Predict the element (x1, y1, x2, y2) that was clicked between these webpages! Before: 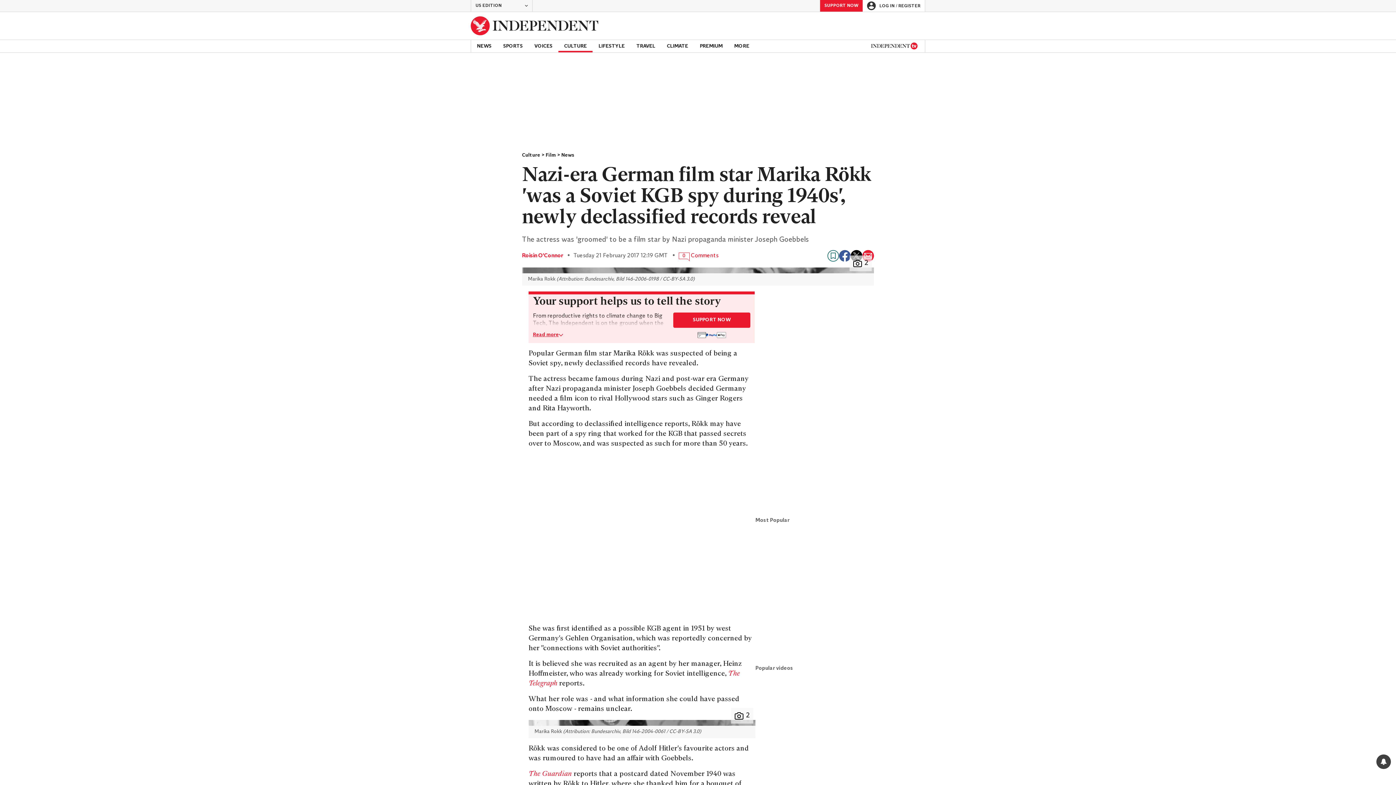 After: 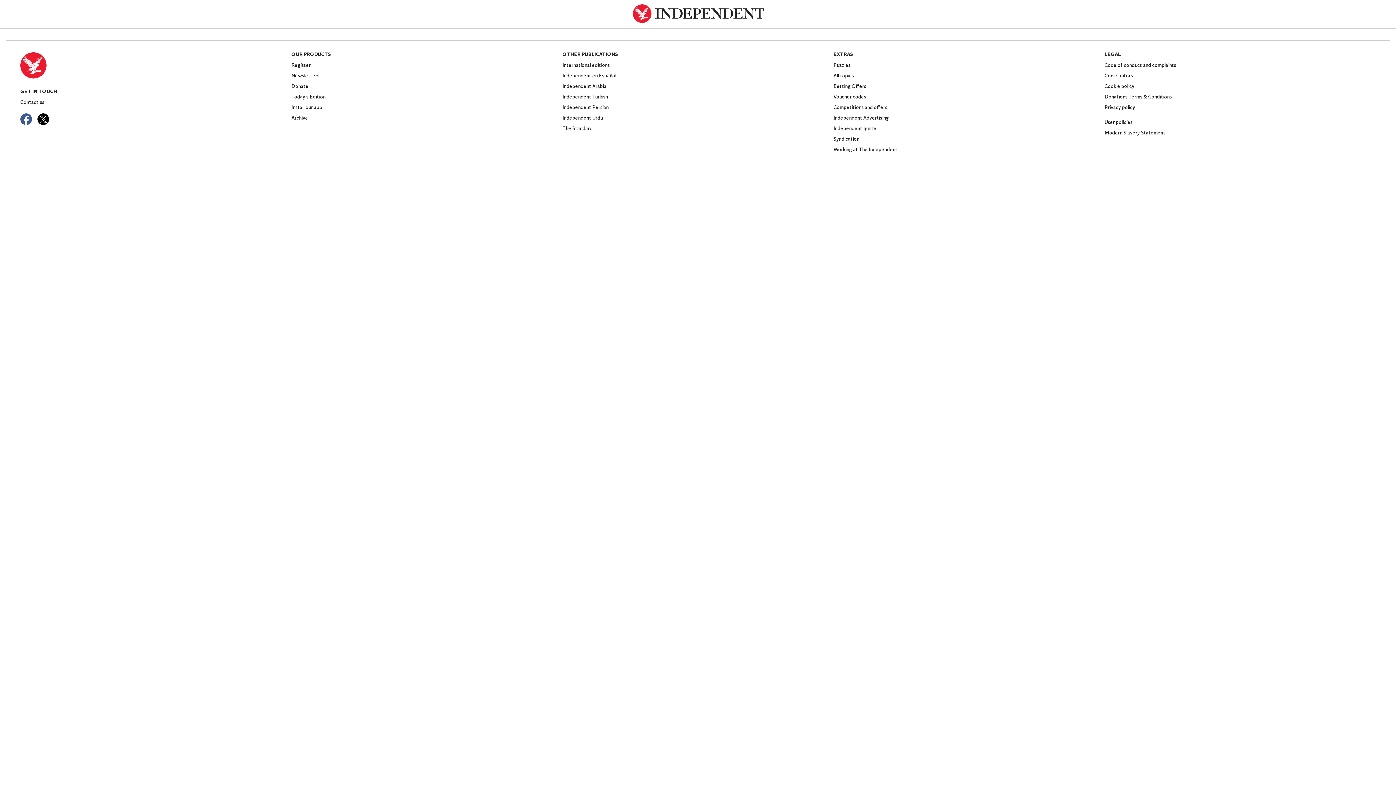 Action: label: SUPPORT NOW bbox: (820, 0, 862, 11)